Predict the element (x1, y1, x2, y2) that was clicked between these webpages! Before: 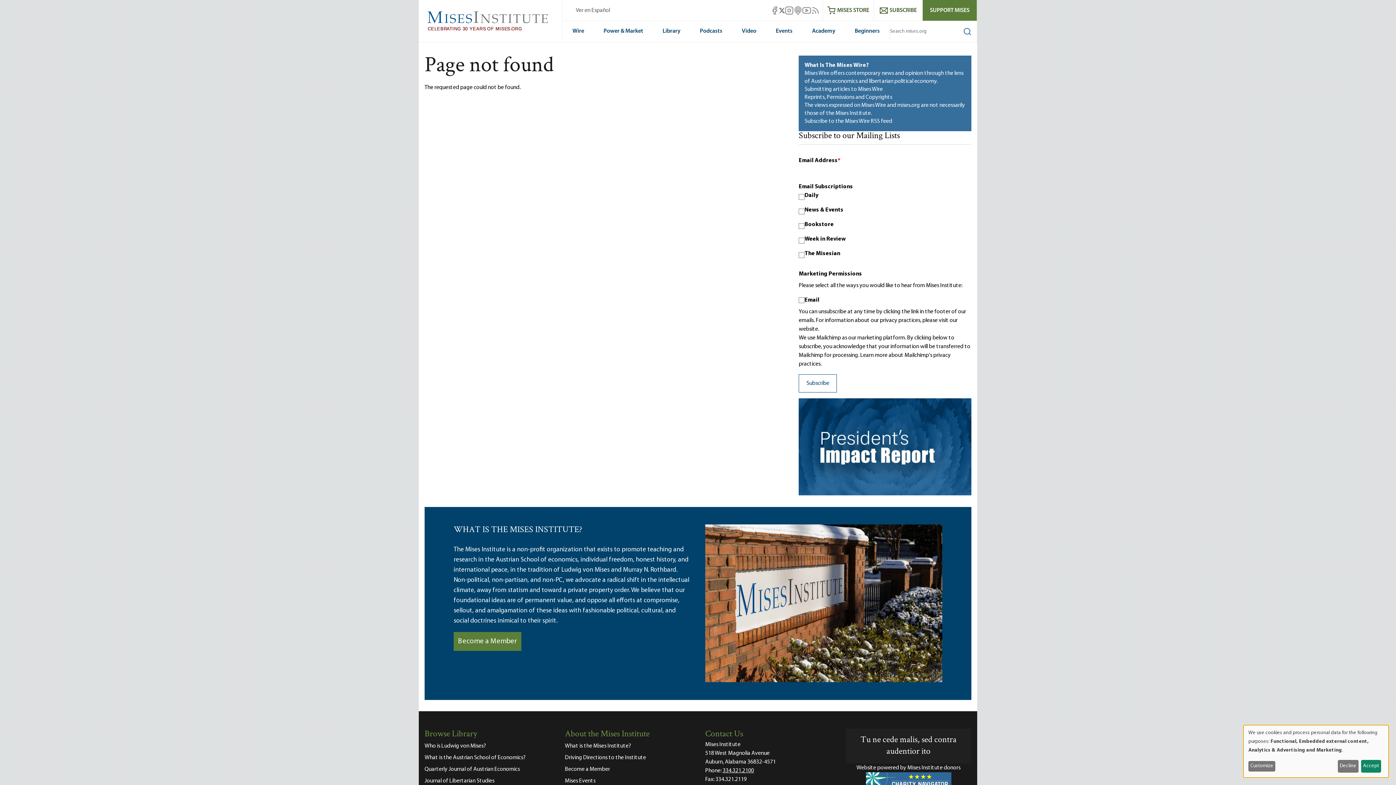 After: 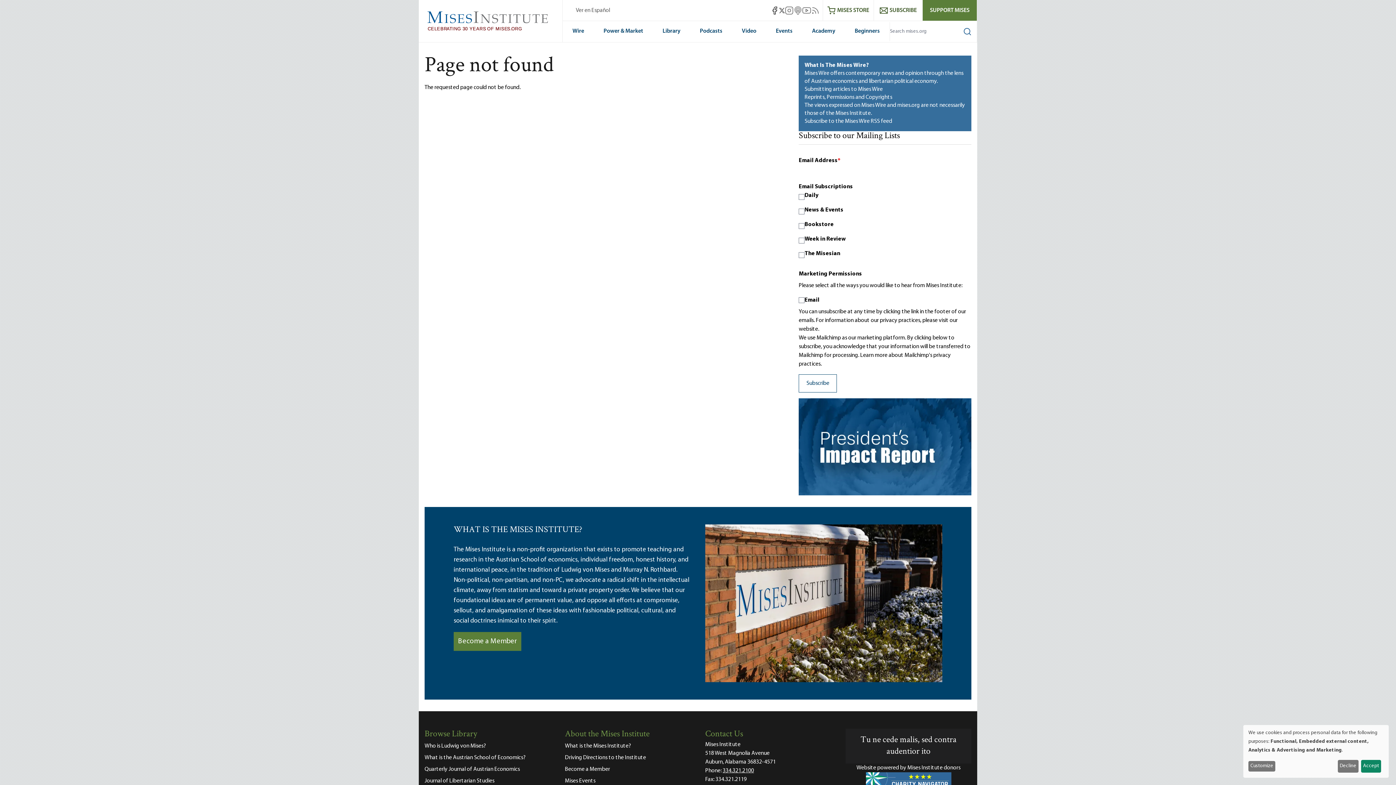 Action: label: Mises Facebook bbox: (770, 6, 779, 14)